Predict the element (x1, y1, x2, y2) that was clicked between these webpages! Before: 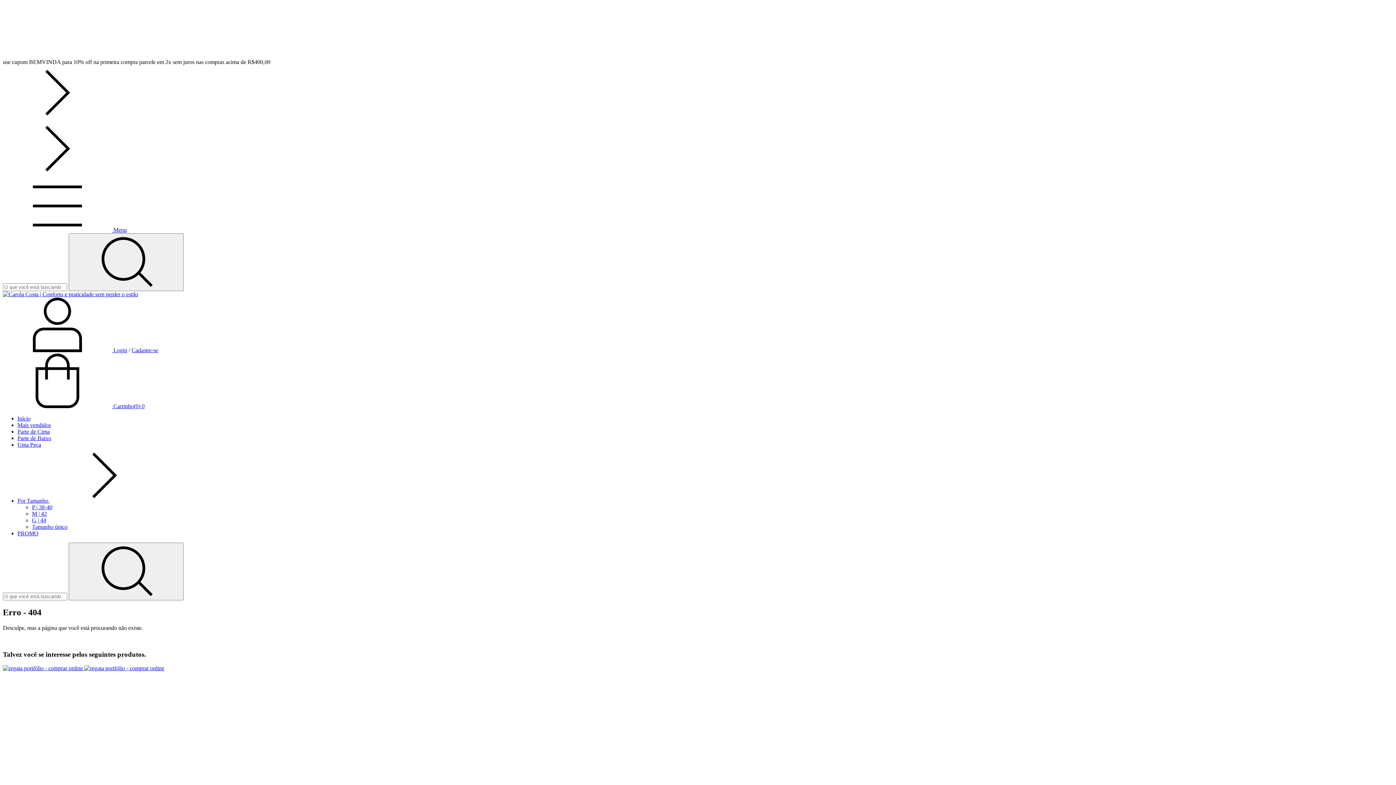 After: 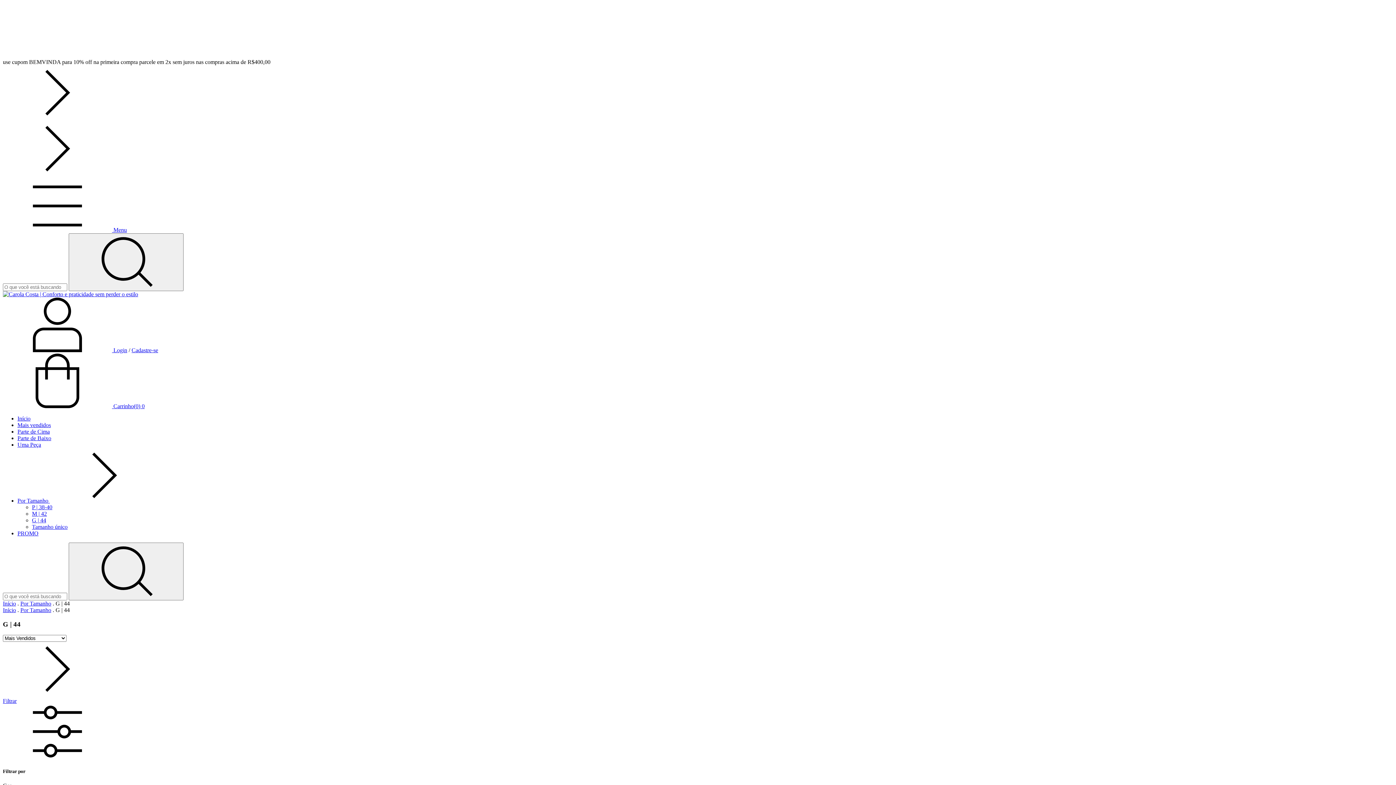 Action: label: G | 44 bbox: (32, 517, 46, 523)